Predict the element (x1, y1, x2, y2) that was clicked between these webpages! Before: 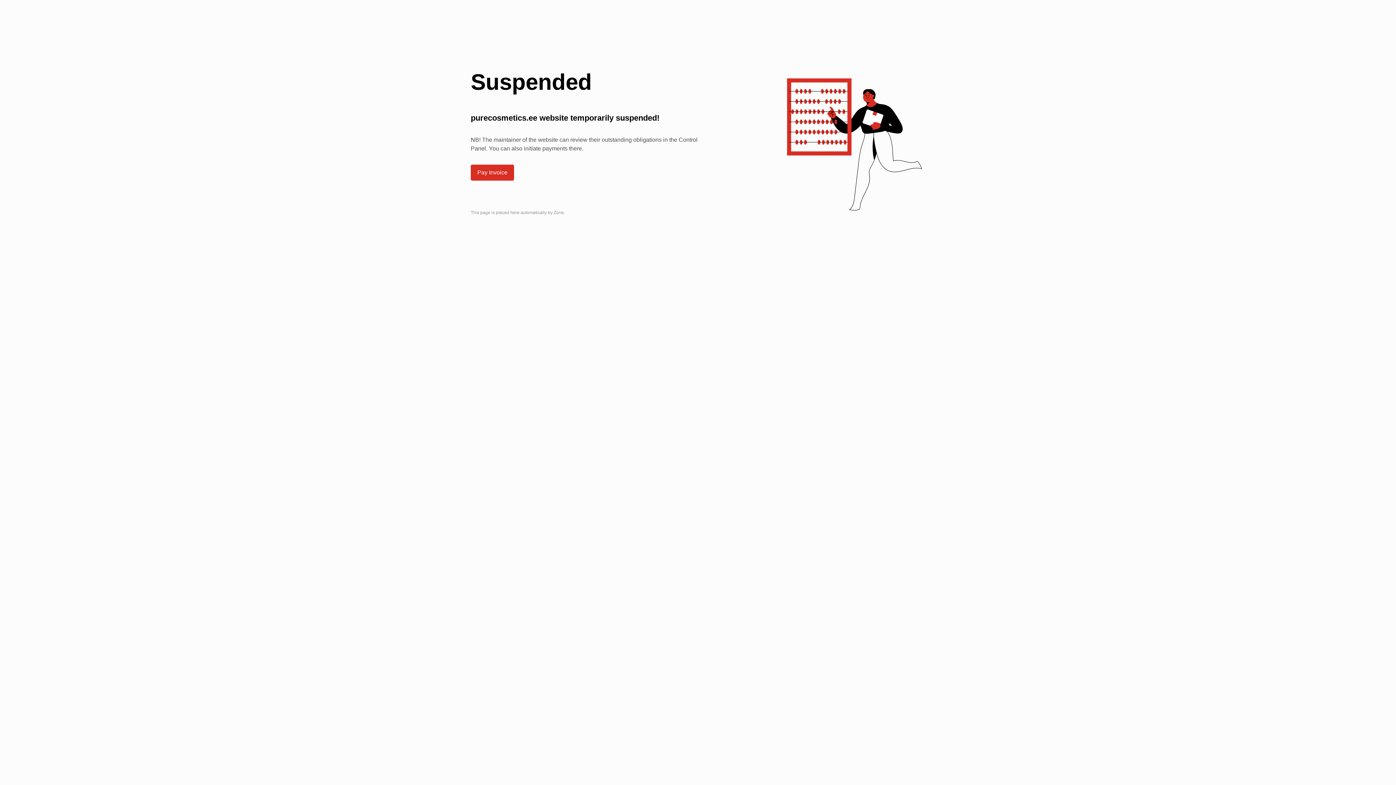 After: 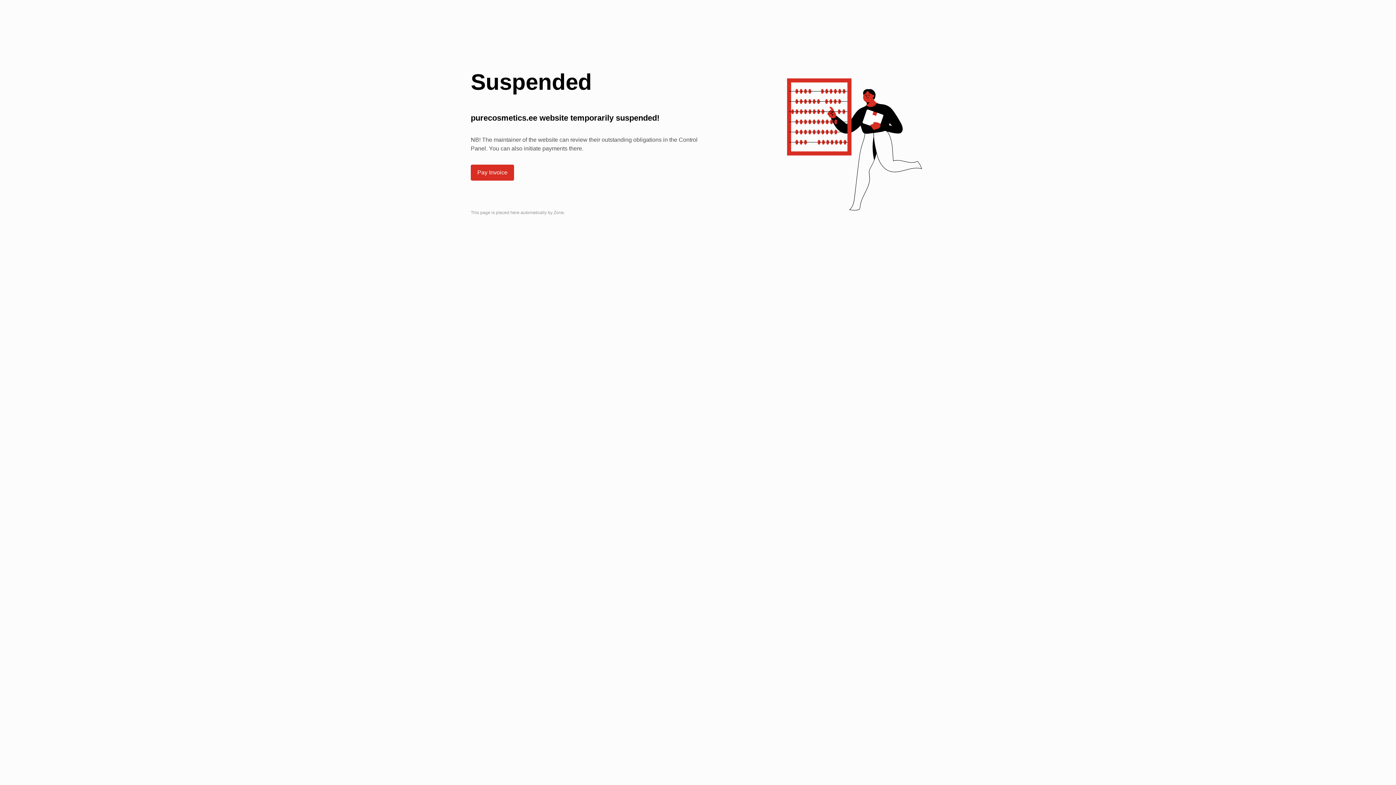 Action: label: Pay Invoice bbox: (471, 165, 513, 180)